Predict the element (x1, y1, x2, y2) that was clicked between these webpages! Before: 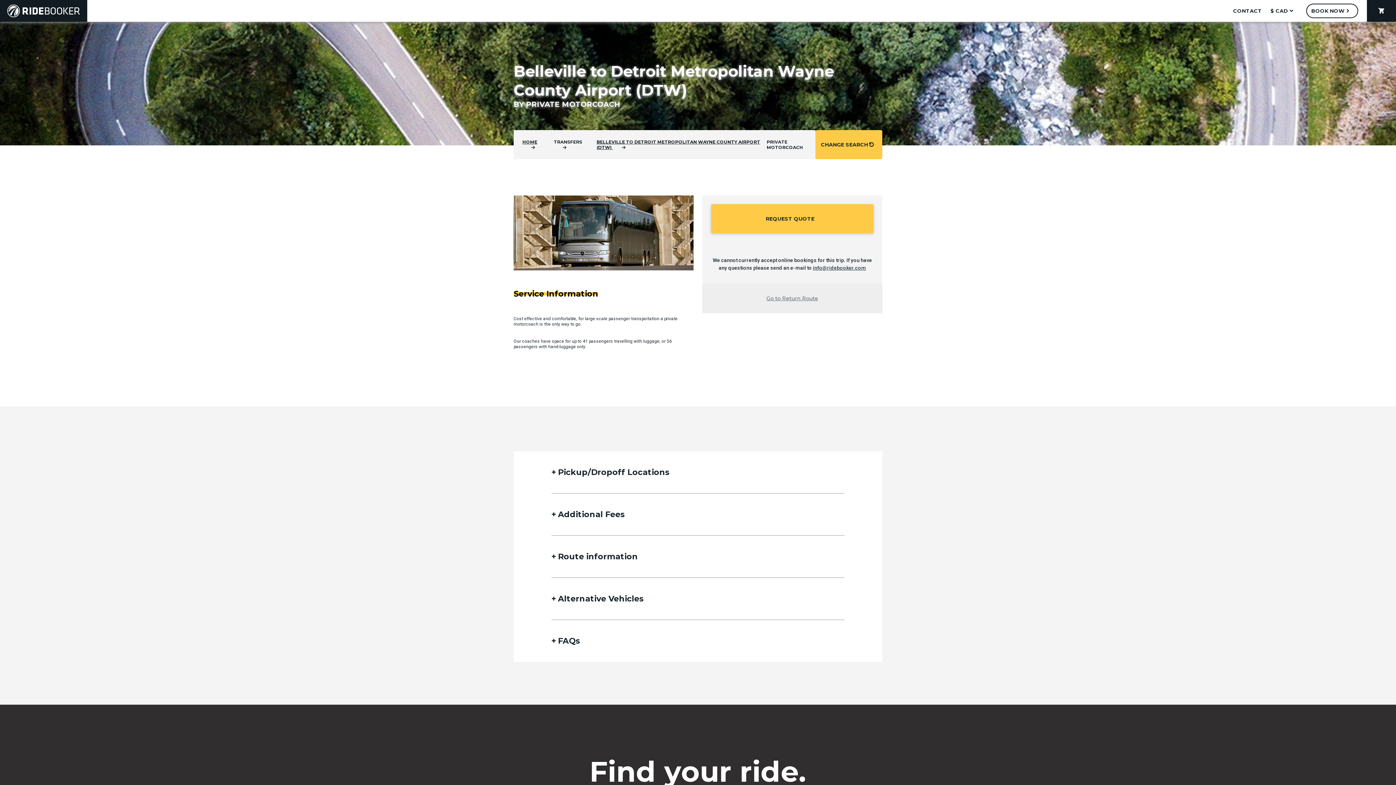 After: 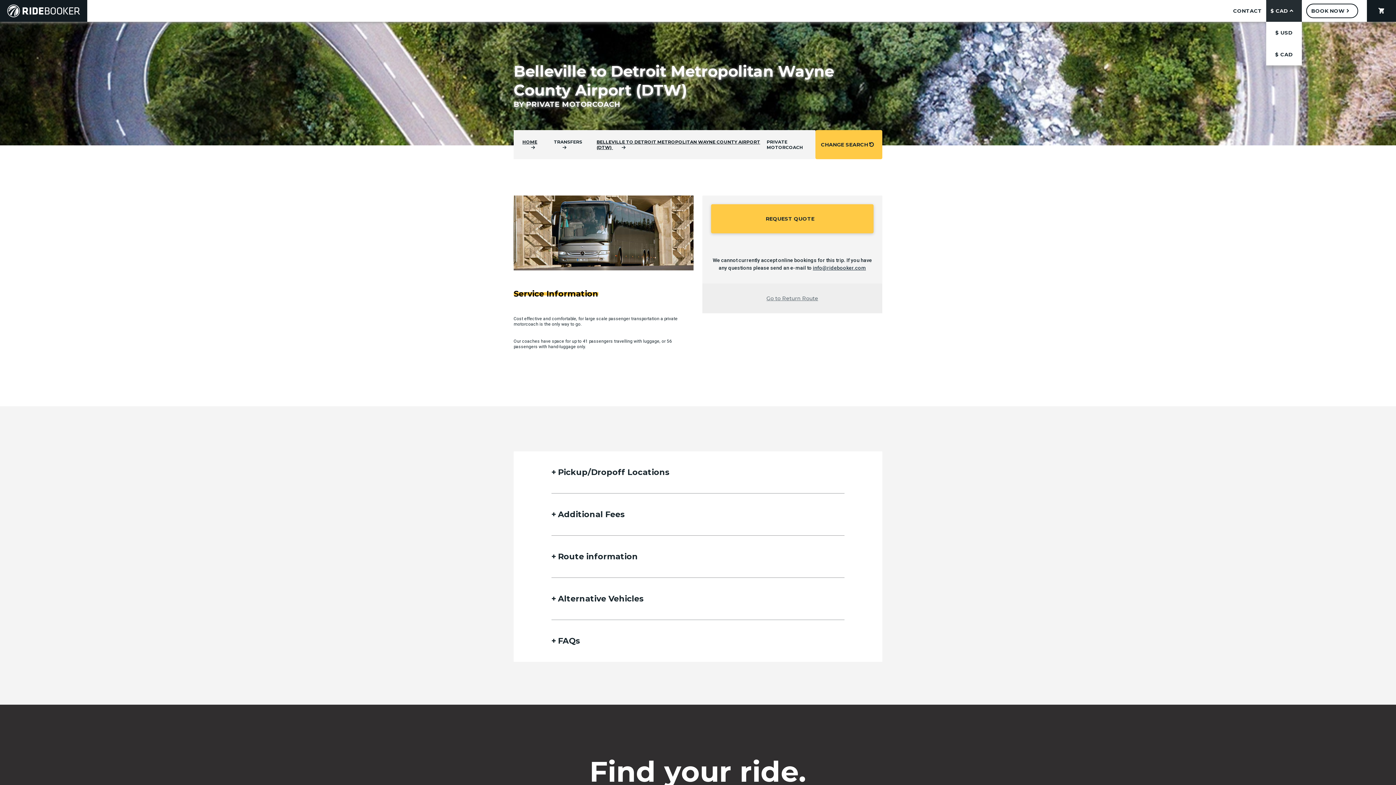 Action: label: $ CAD bbox: (1266, 0, 1302, 21)